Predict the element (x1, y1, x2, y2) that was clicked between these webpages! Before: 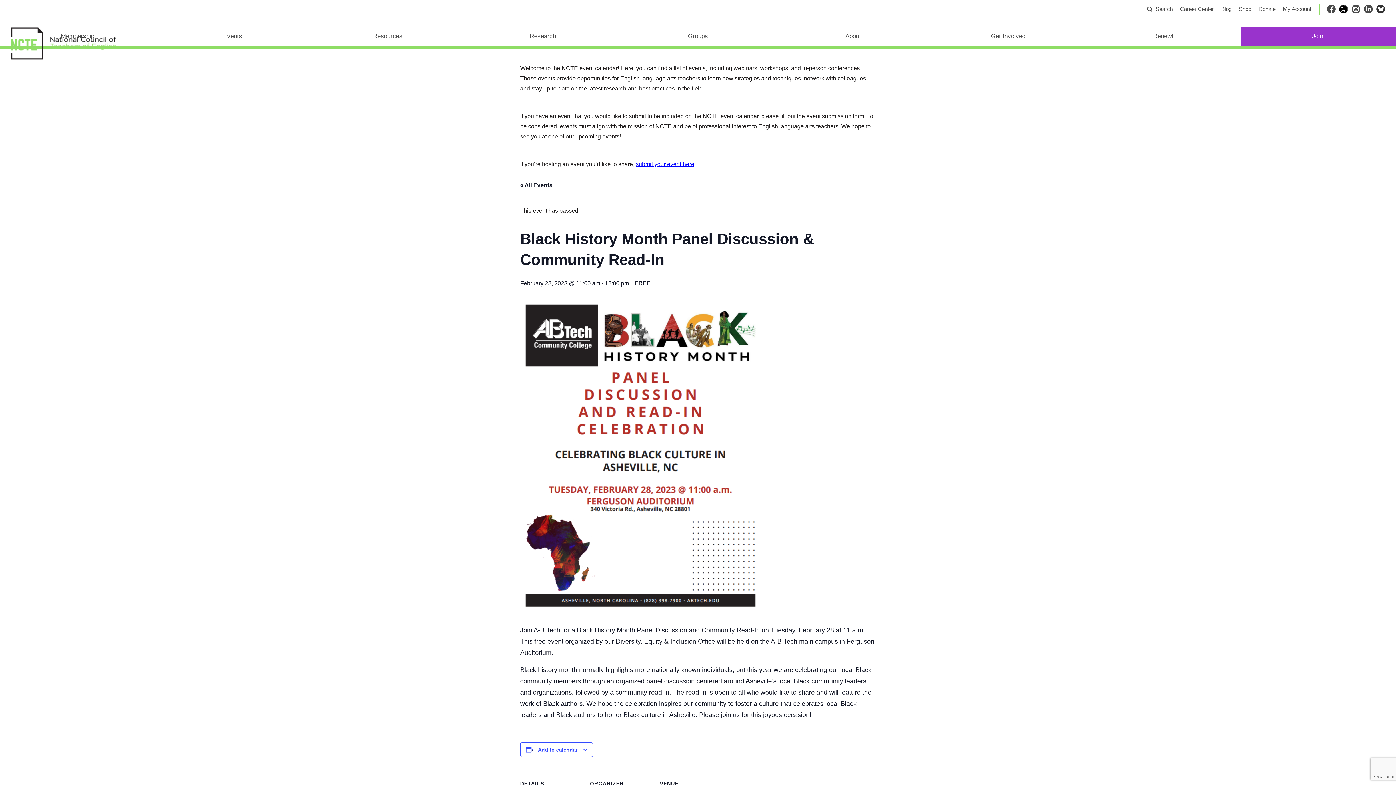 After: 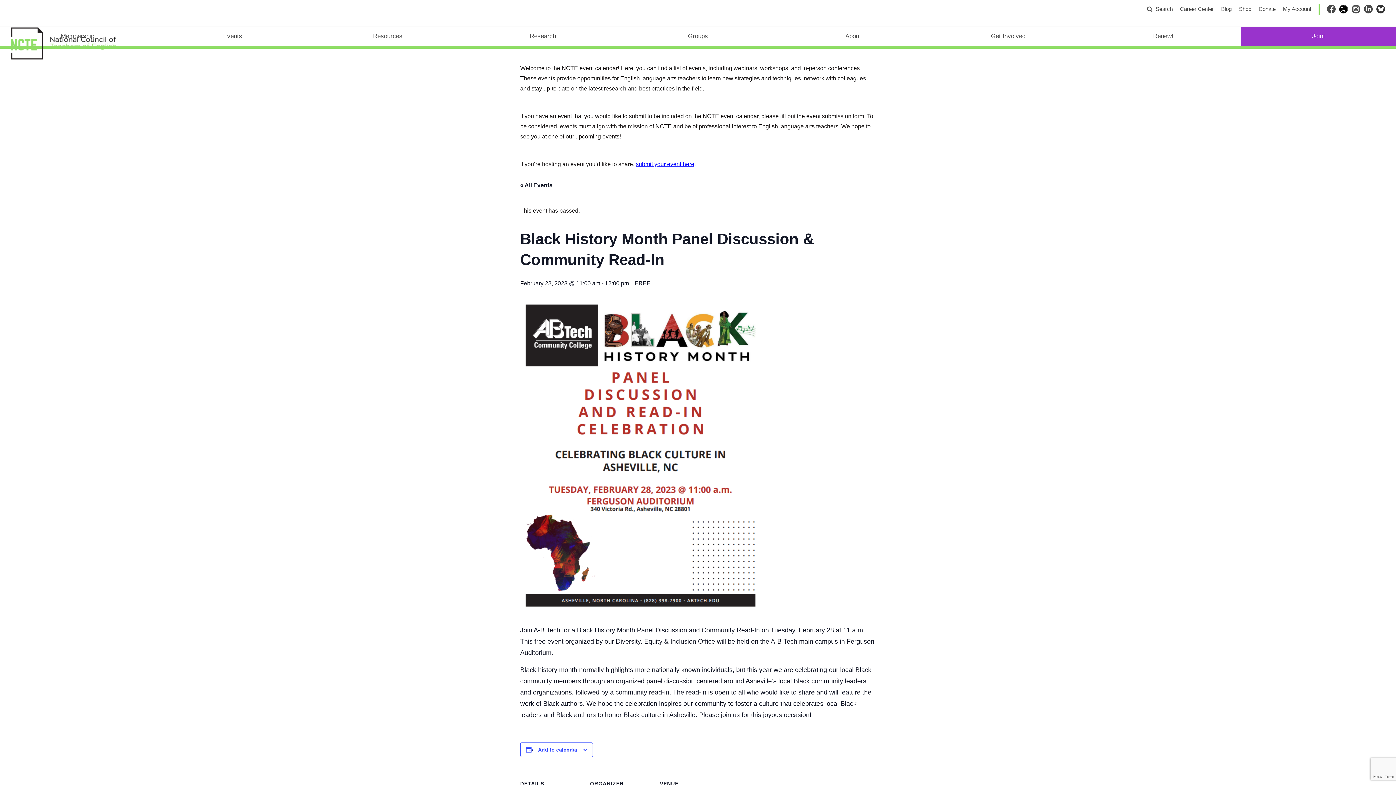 Action: bbox: (1339, 8, 1348, 14) label: Twitter